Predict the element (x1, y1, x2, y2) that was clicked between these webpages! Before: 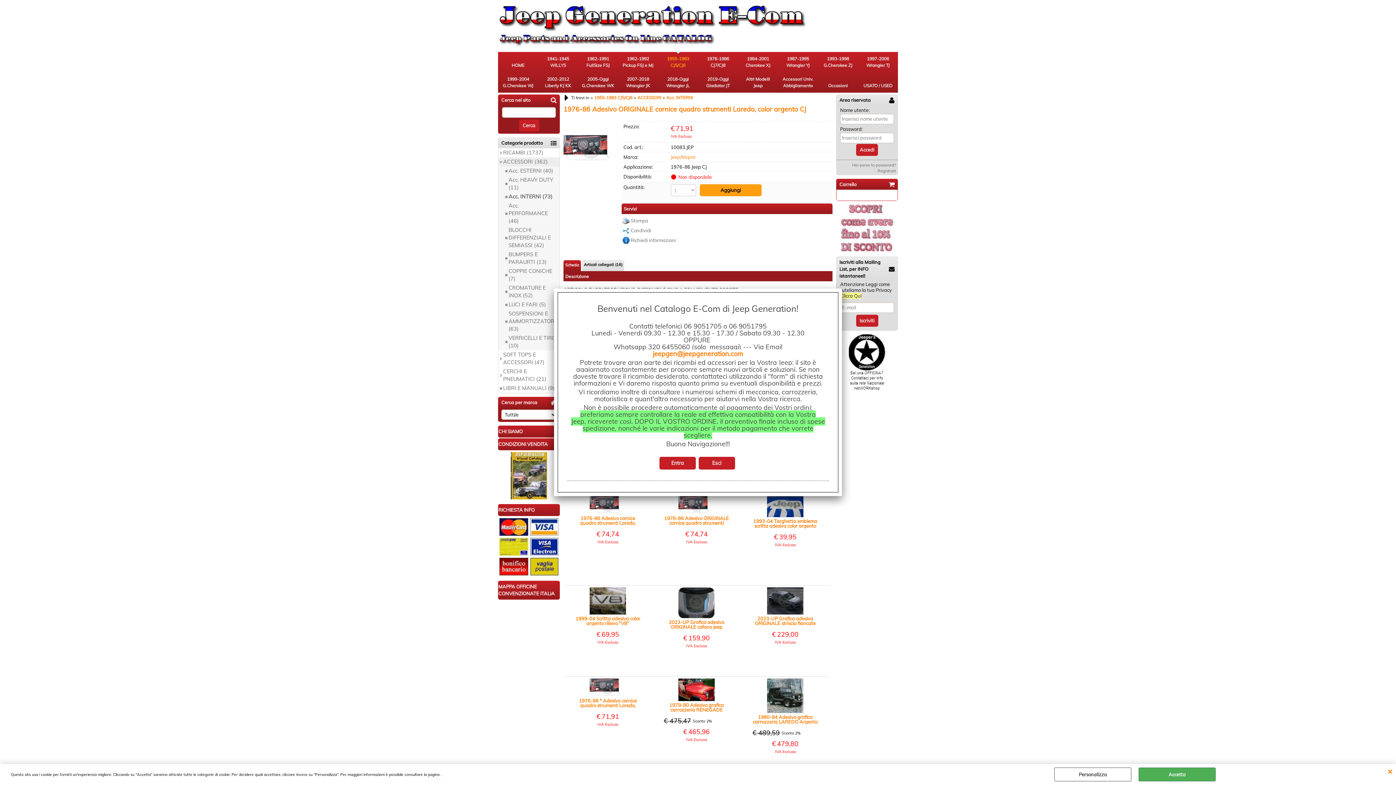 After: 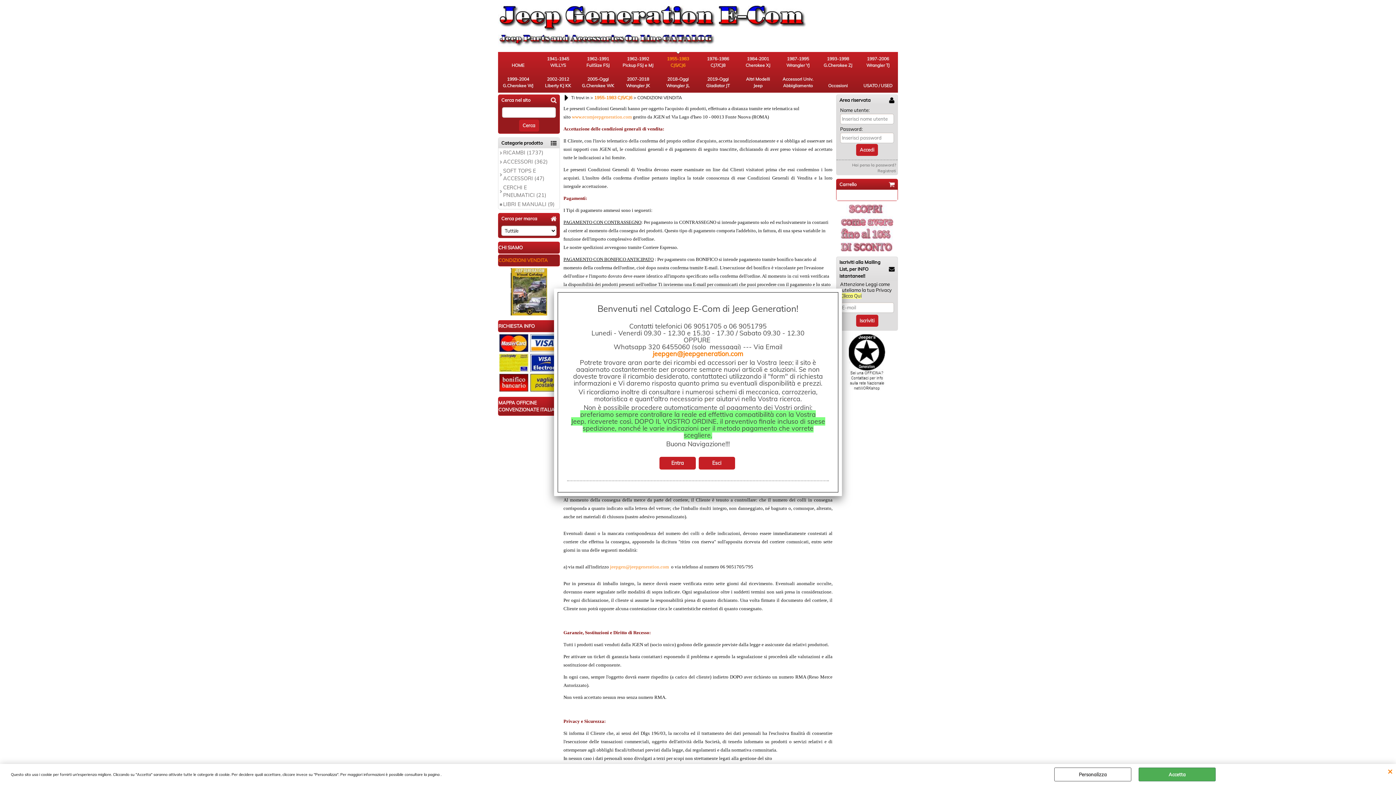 Action: label: CONDIZIONI VENDITA bbox: (498, 438, 560, 450)